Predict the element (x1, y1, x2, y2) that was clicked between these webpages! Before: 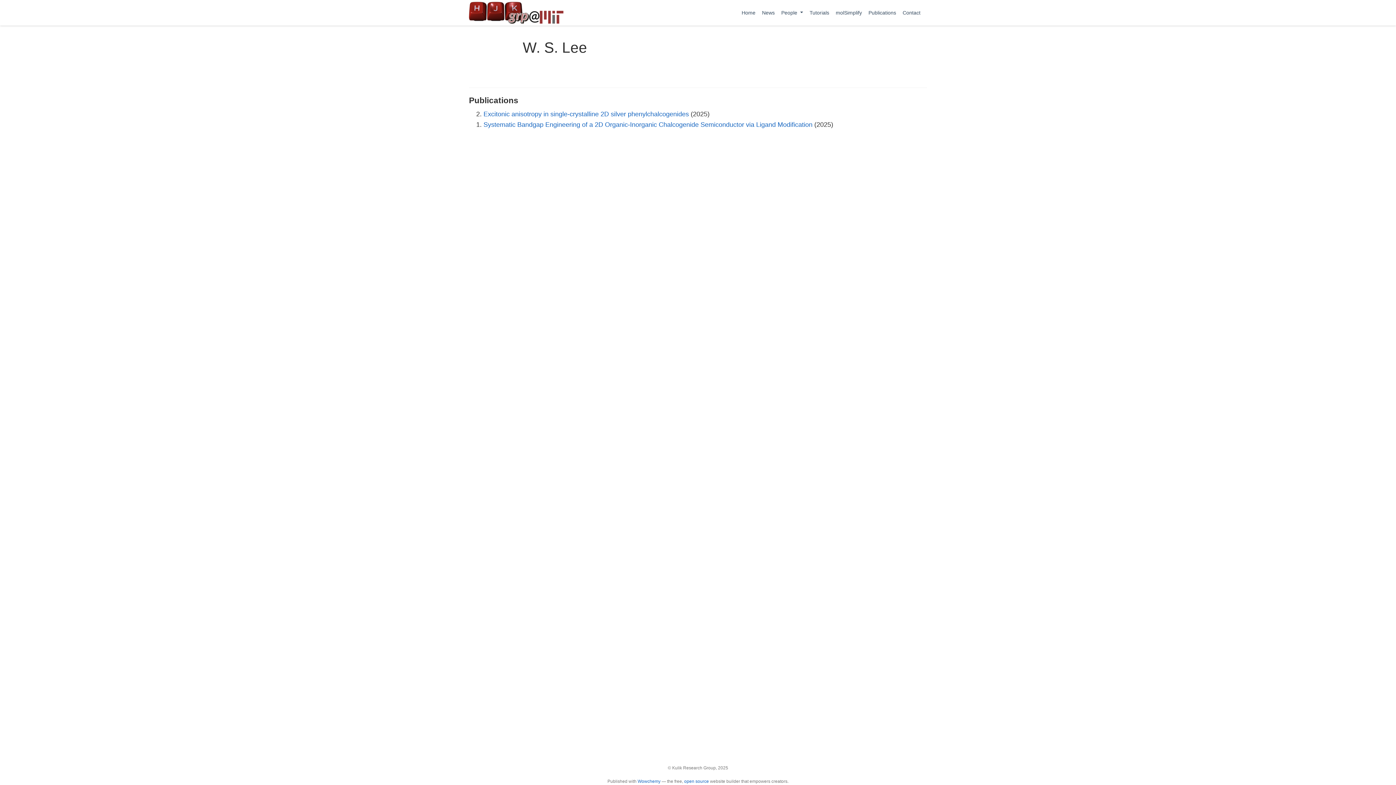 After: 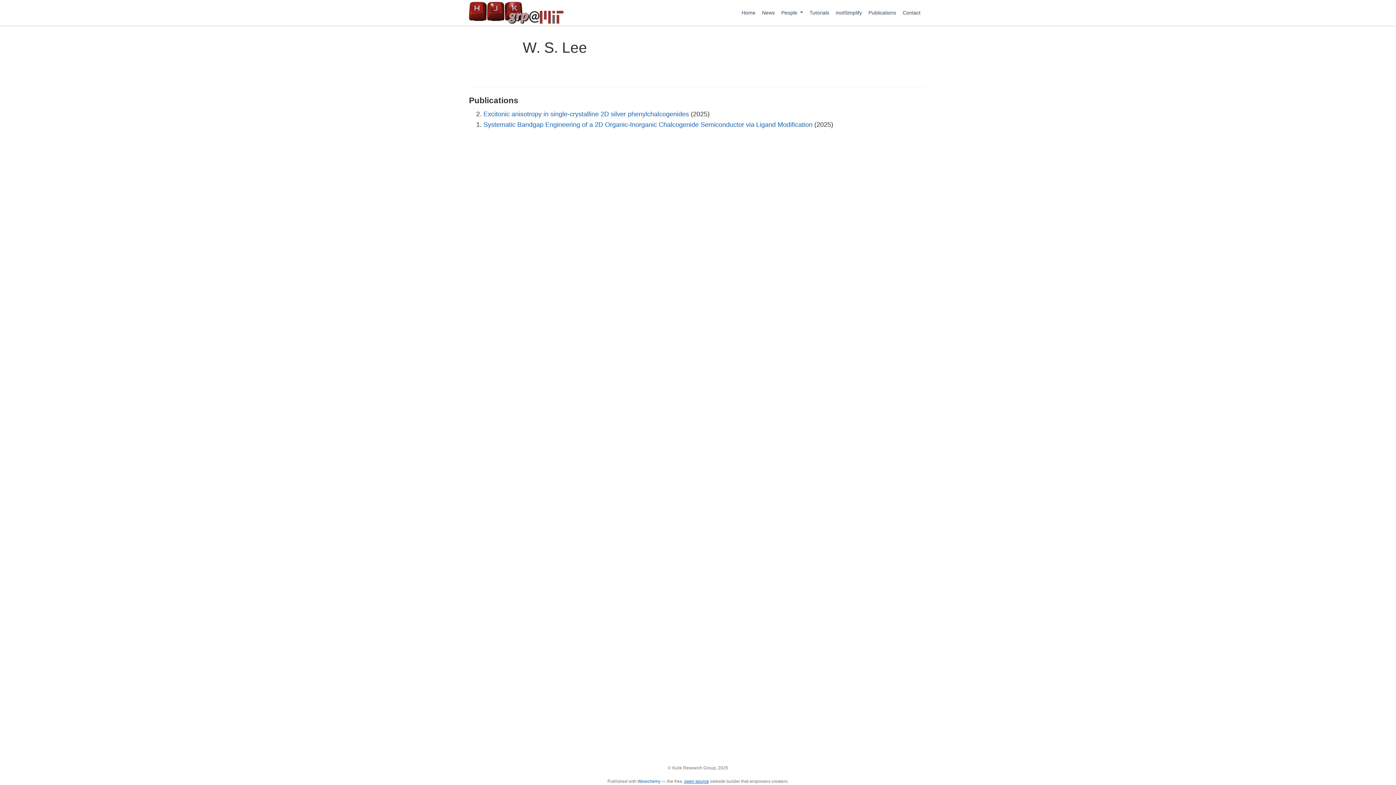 Action: label: open source bbox: (684, 779, 709, 784)